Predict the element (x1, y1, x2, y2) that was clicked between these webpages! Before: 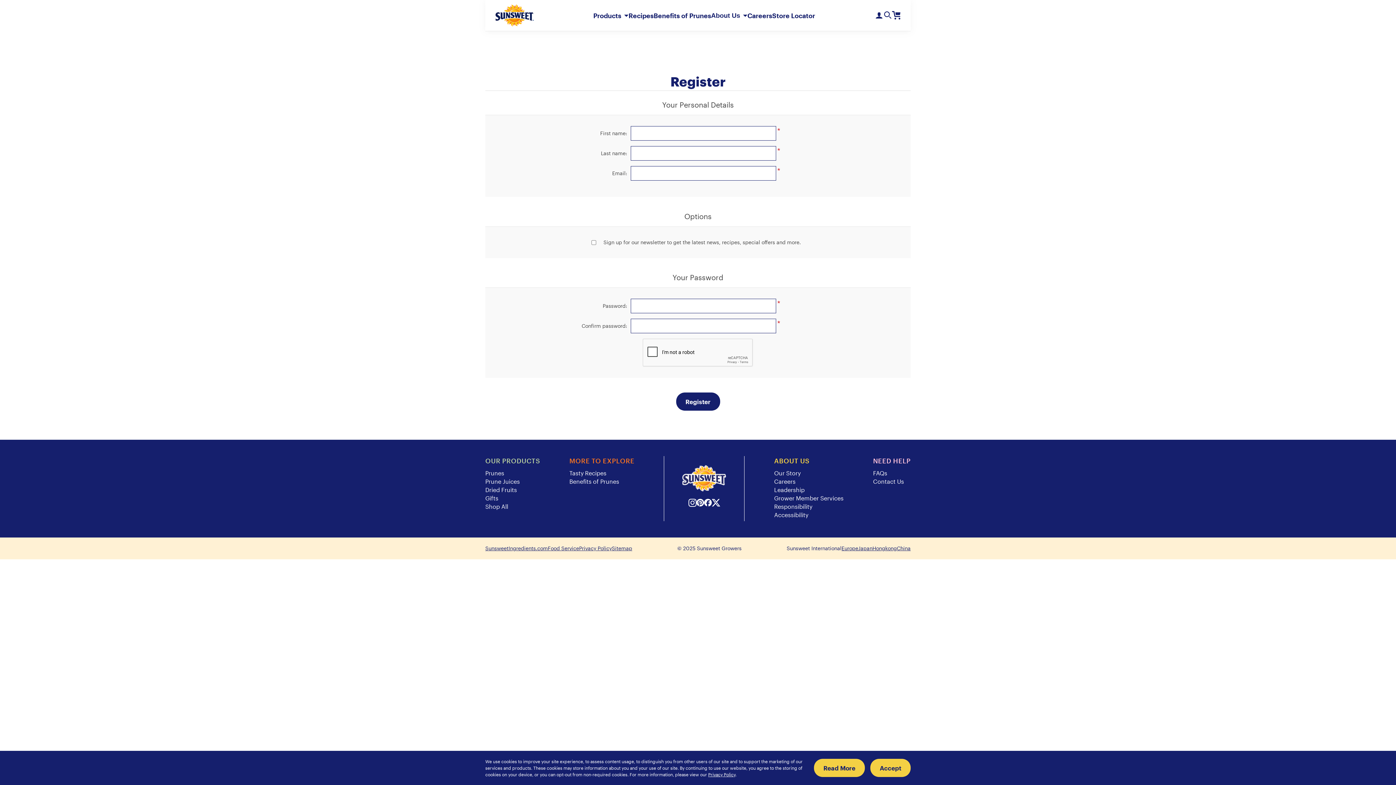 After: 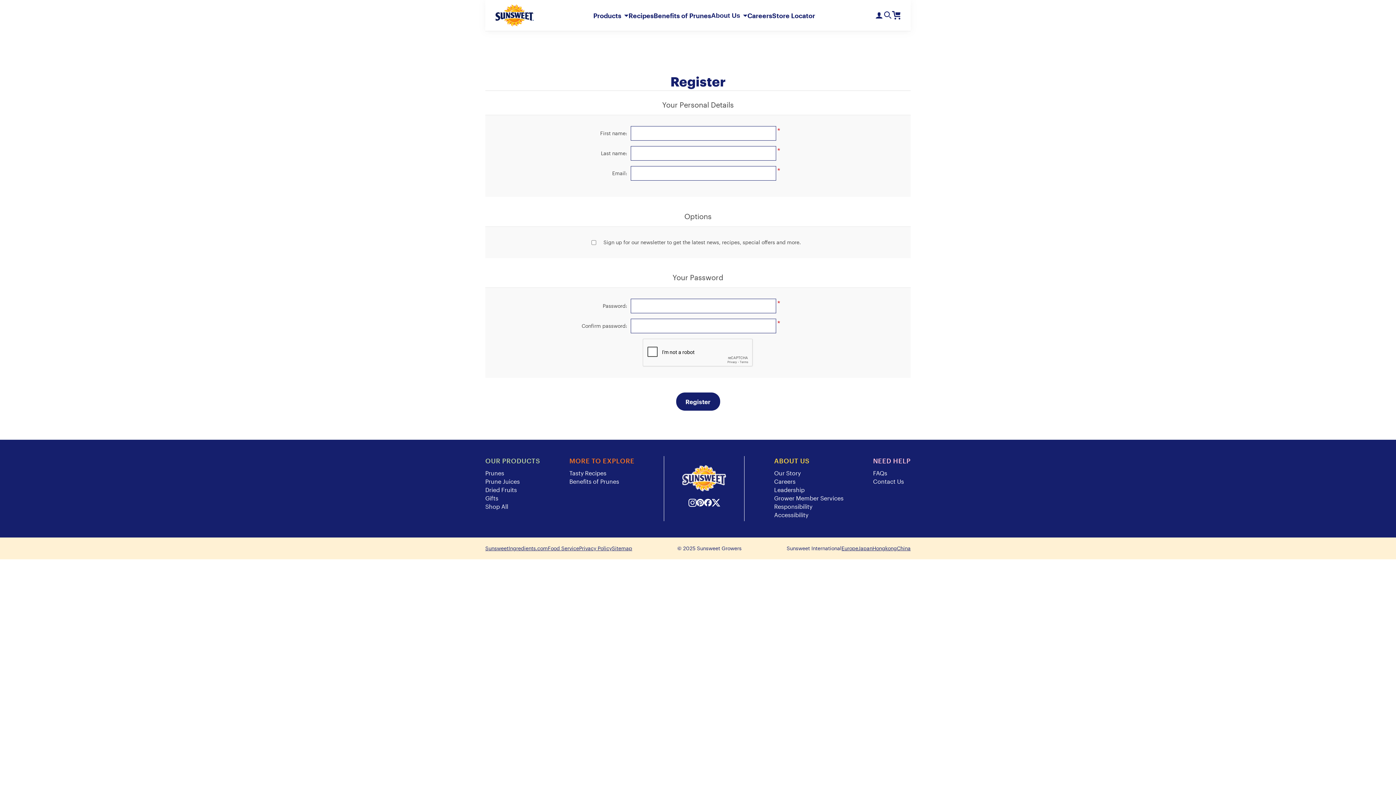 Action: bbox: (870, 759, 910, 777) label: Accept